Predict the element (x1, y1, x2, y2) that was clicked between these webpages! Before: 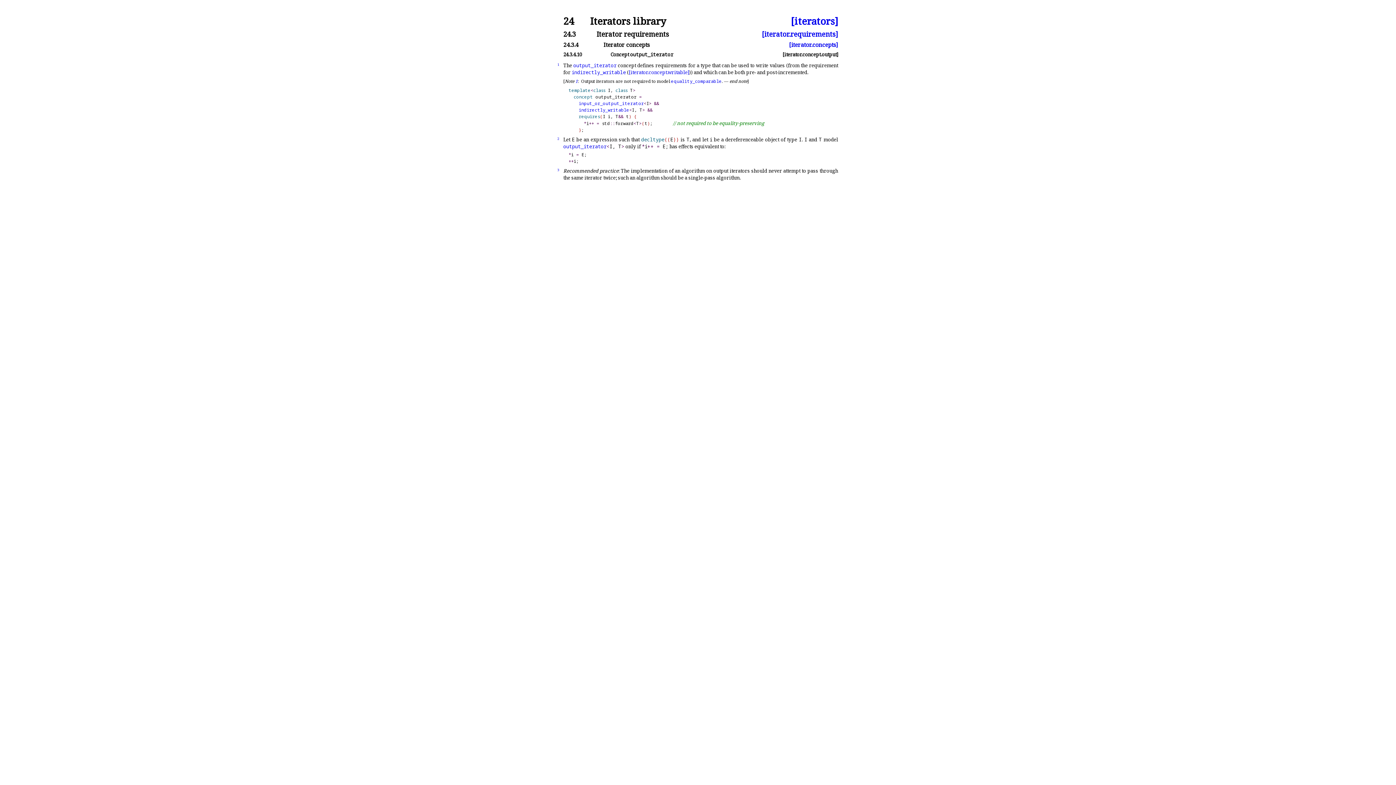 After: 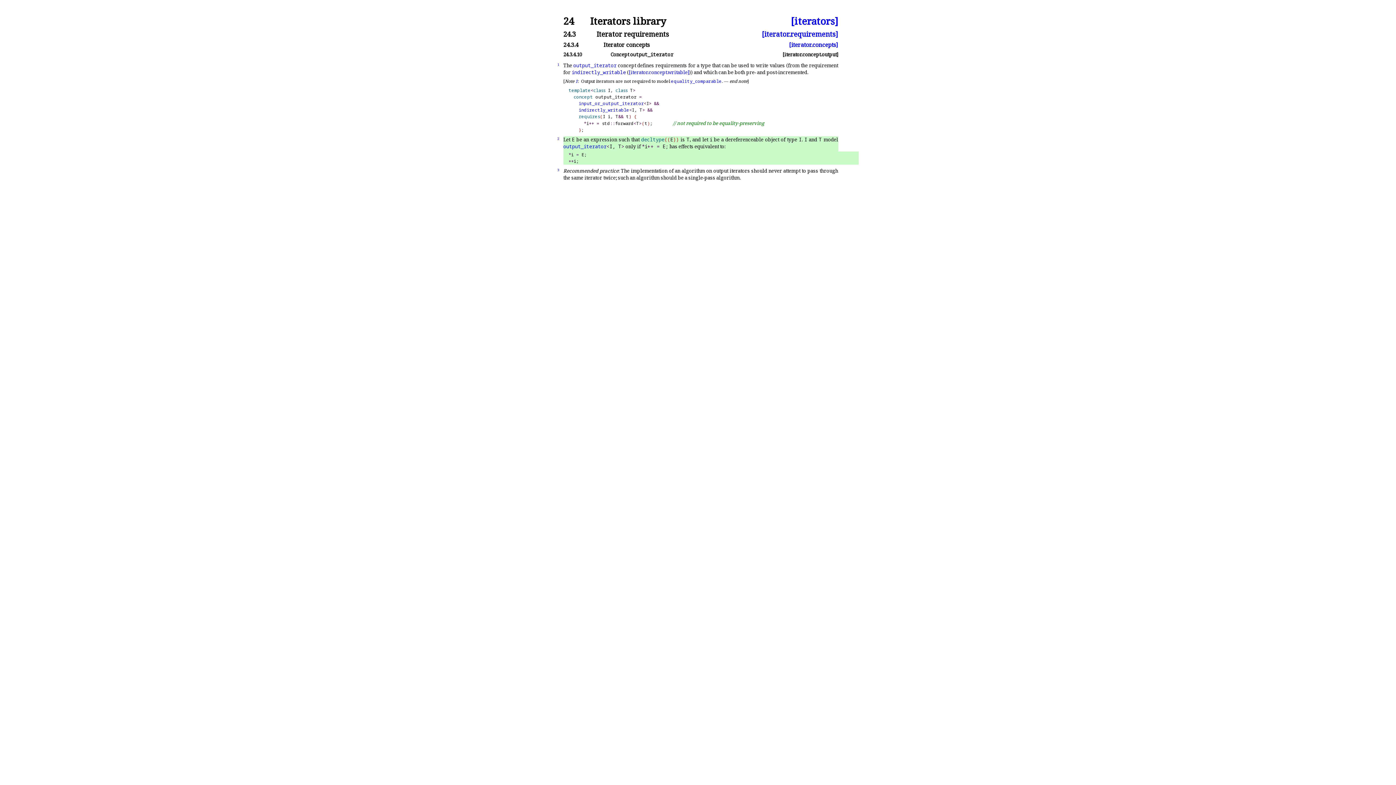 Action: label: 2 bbox: (538, 136, 559, 141)